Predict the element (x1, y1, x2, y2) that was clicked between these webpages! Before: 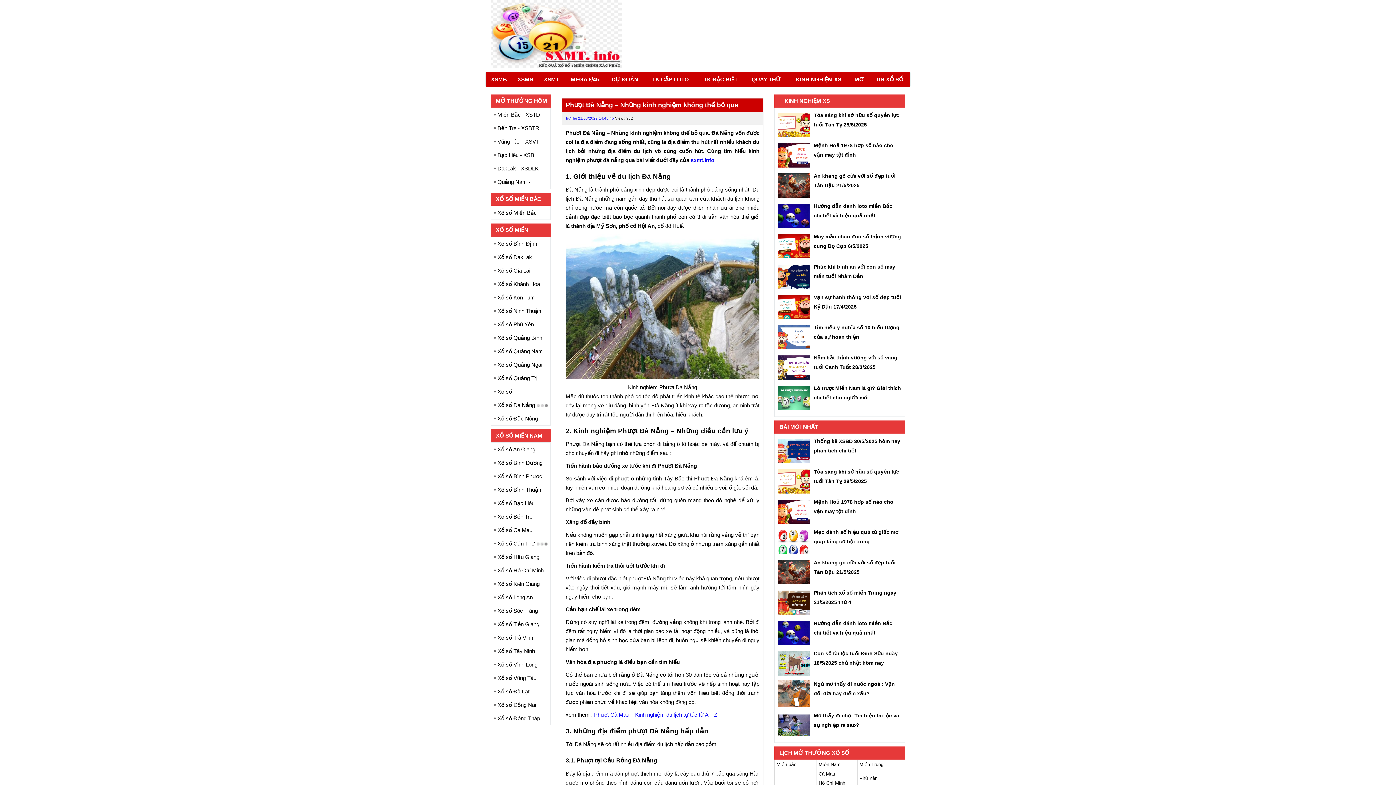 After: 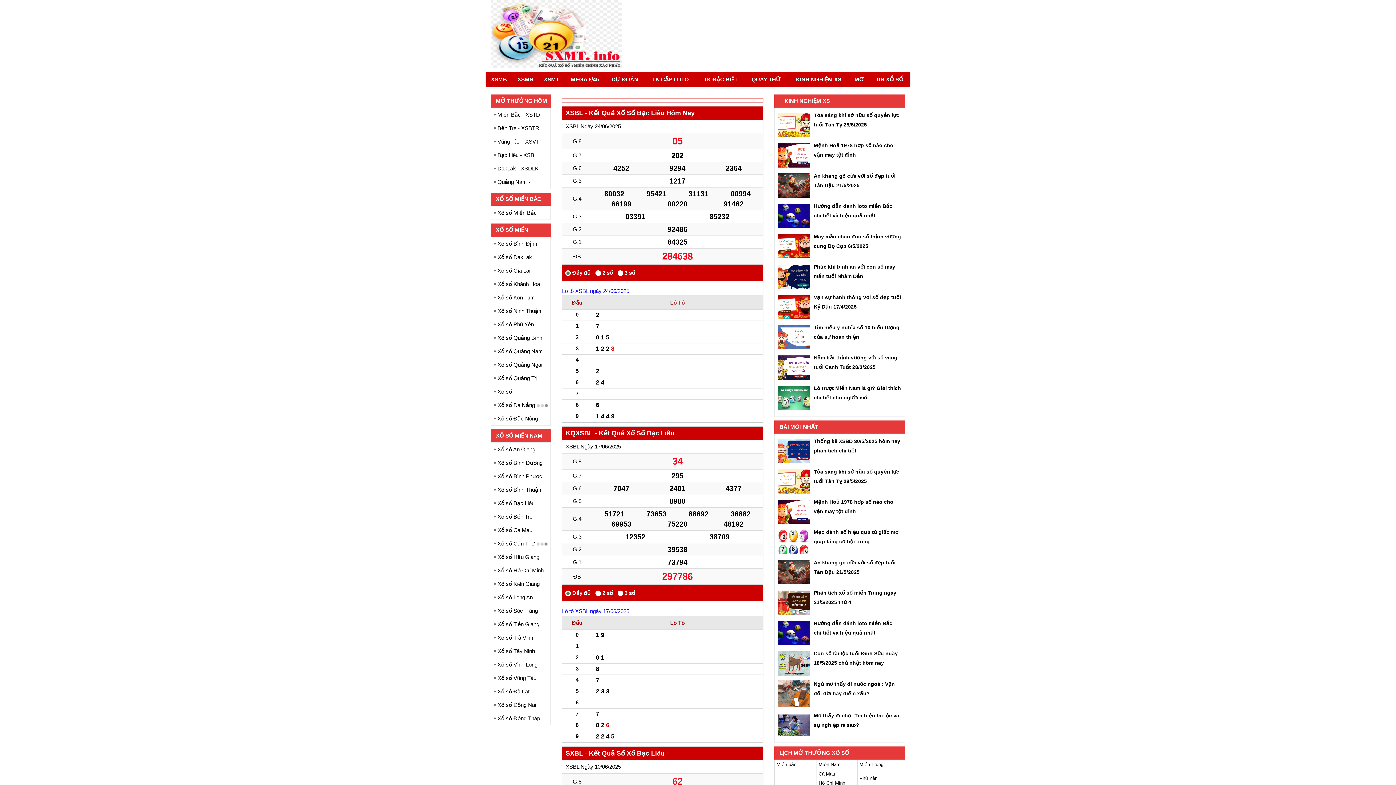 Action: label: Bạc Liêu - XSBL bbox: (494, 148, 547, 161)